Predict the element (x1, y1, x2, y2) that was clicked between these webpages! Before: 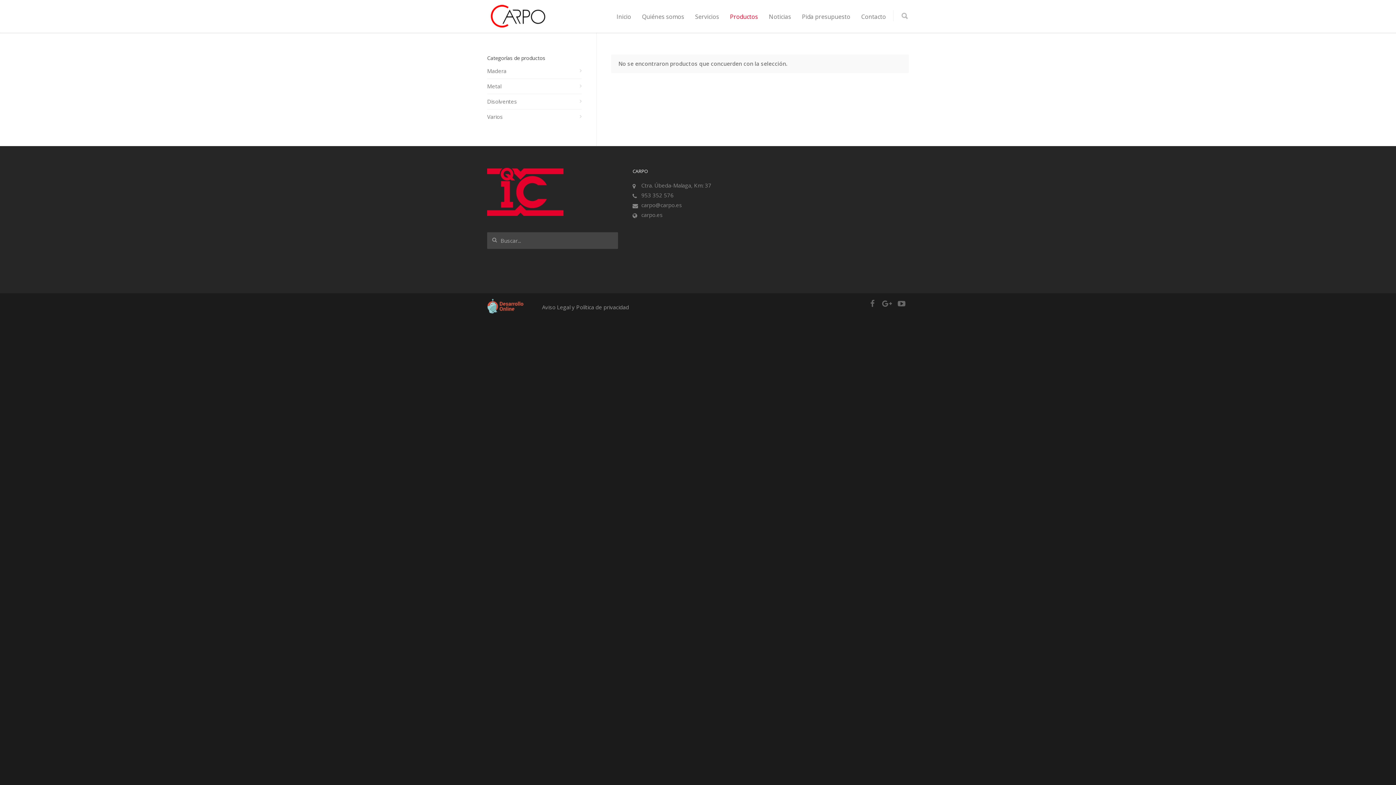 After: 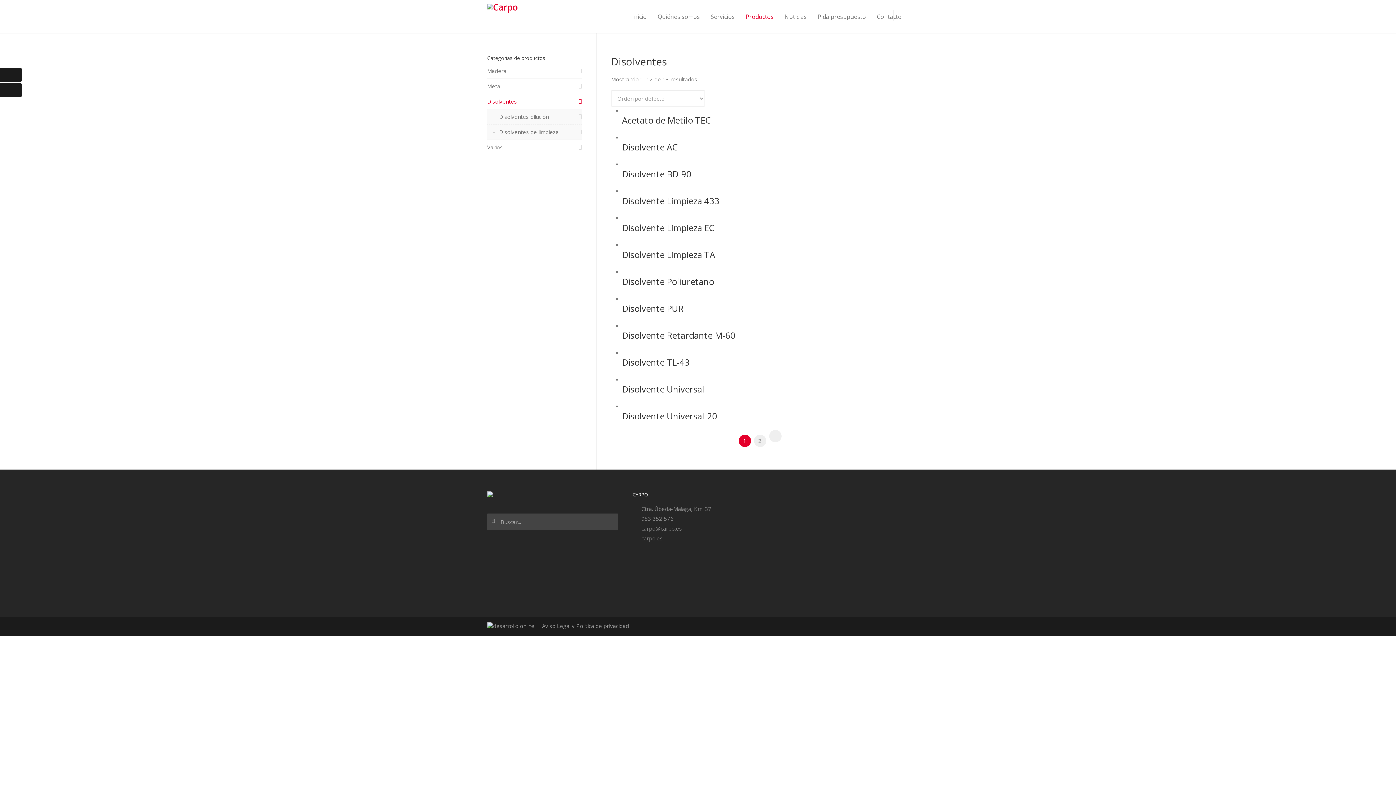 Action: bbox: (487, 97, 581, 105) label: Disolventes